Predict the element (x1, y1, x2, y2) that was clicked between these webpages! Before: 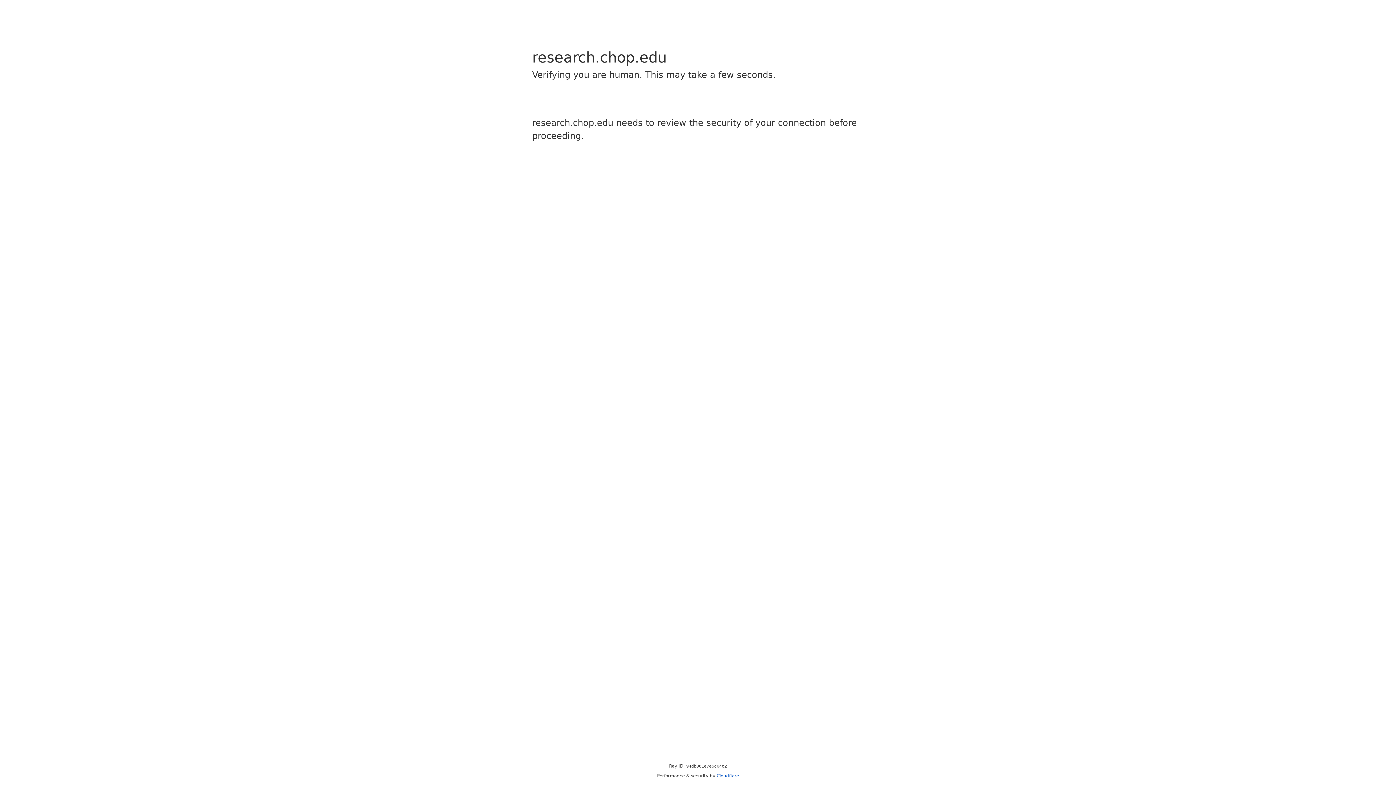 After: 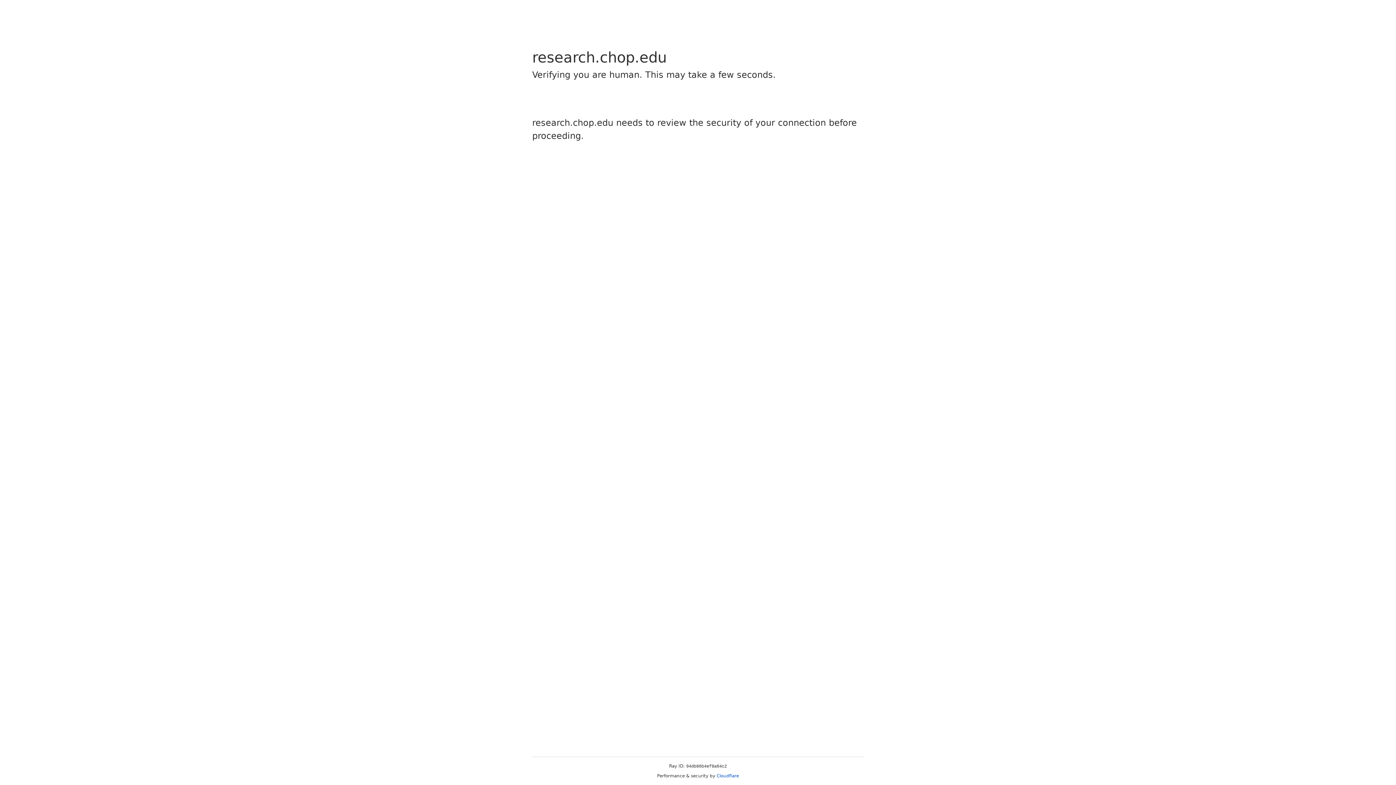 Action: bbox: (716, 773, 739, 778) label: Cloudflare